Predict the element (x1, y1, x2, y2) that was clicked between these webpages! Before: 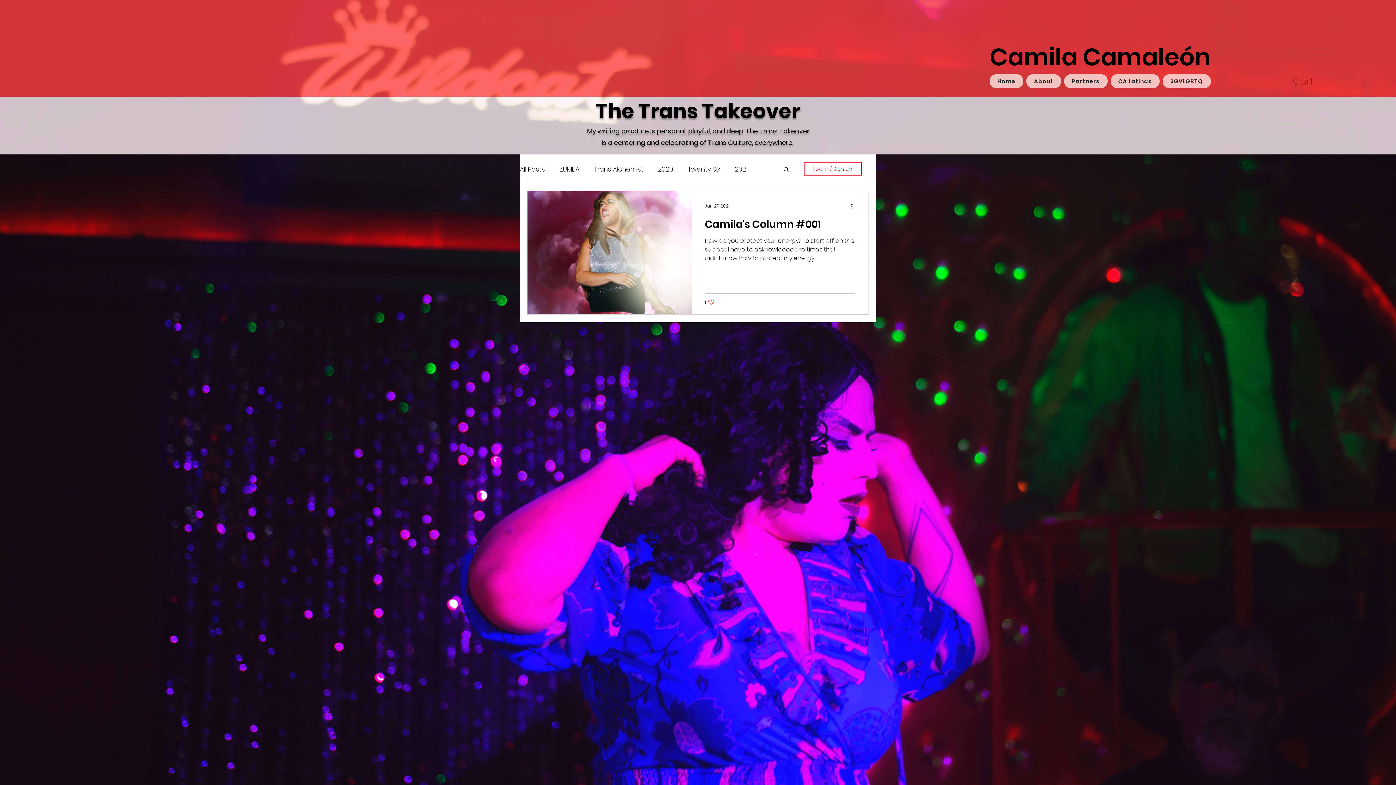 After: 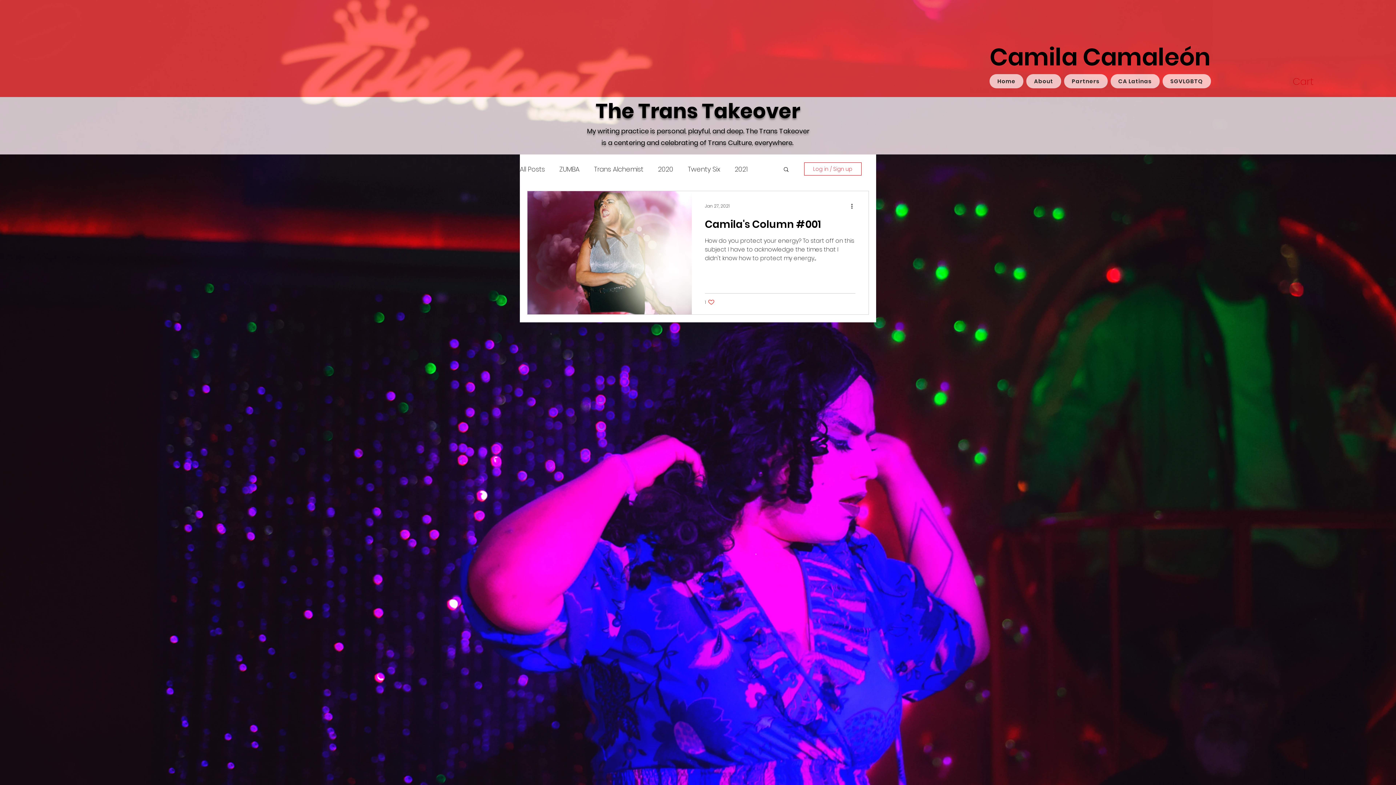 Action: label: Cart bbox: (1293, 76, 1328, 87)